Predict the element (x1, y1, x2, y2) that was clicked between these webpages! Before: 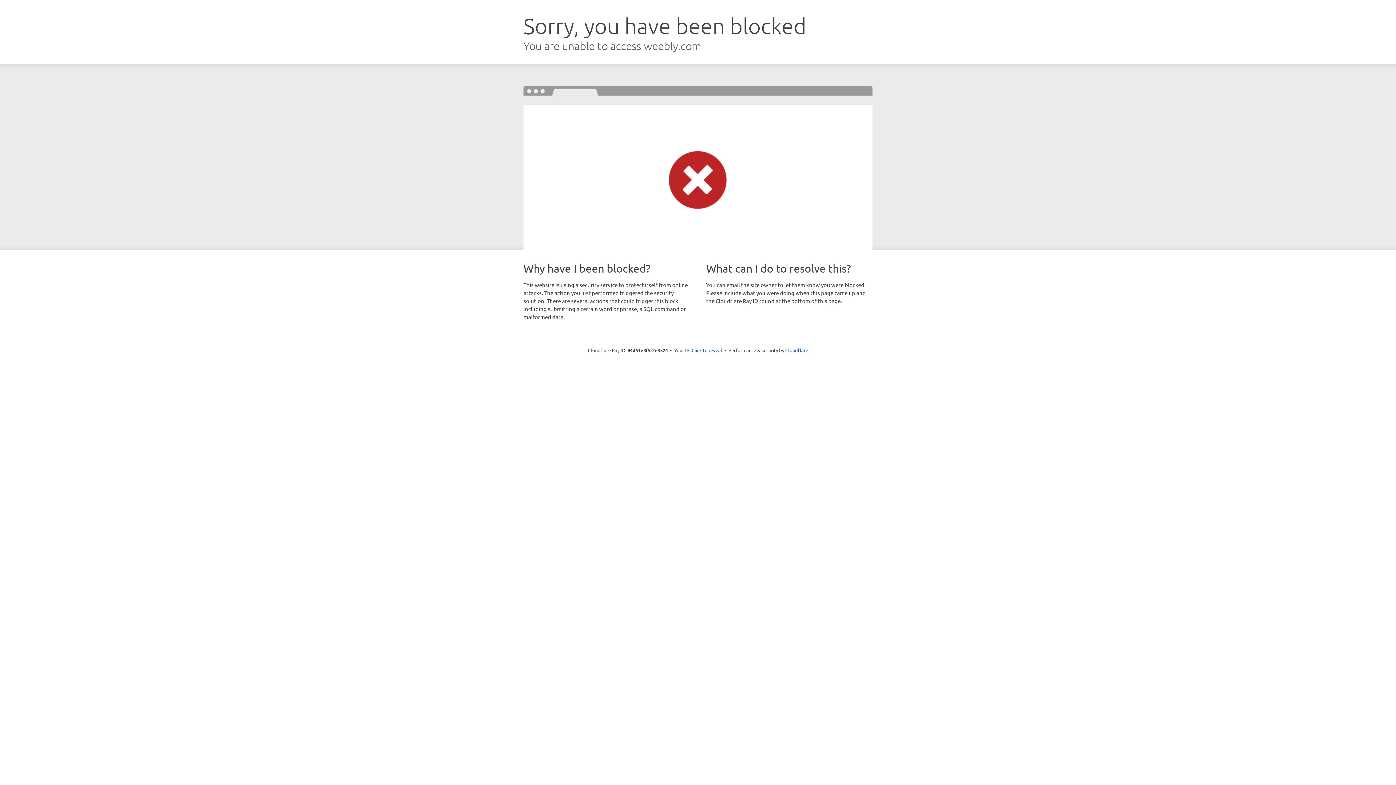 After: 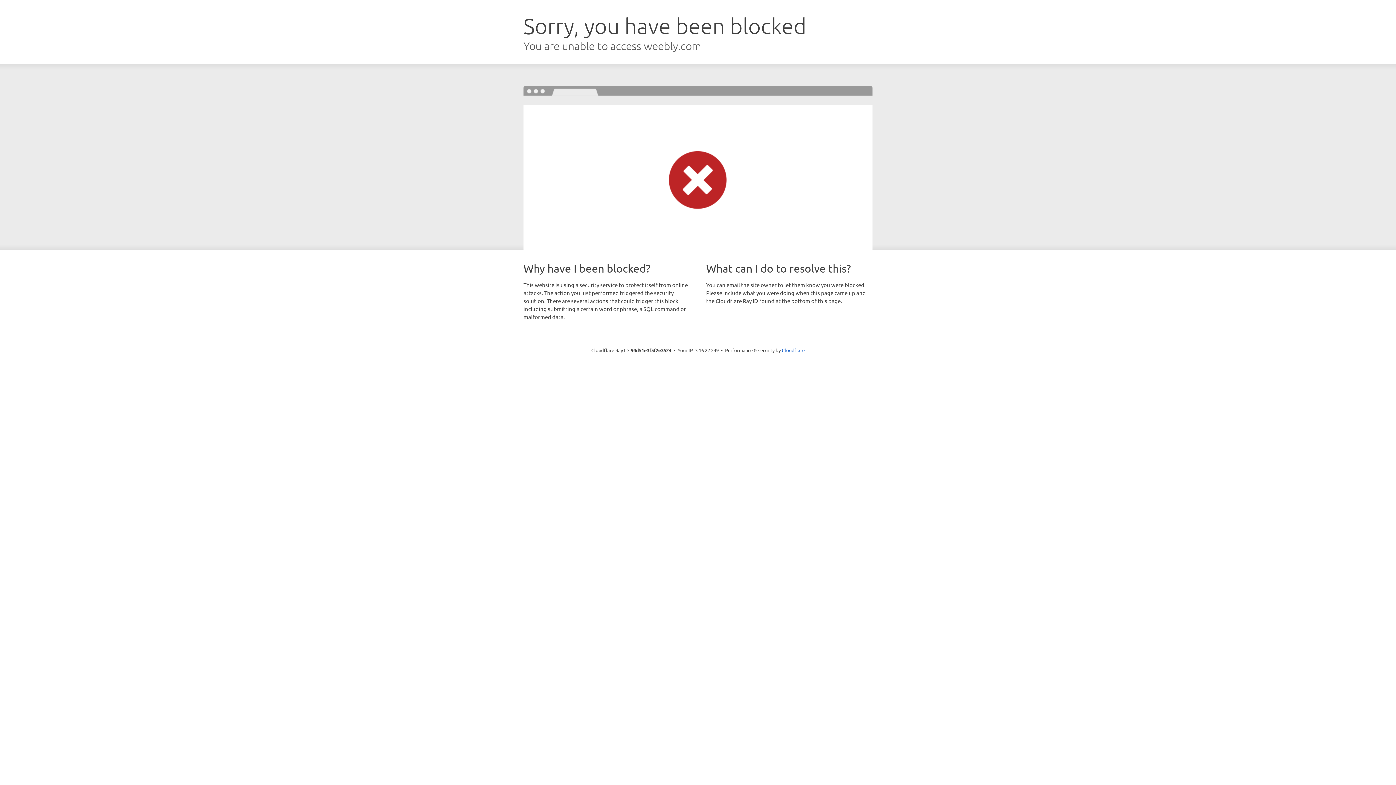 Action: bbox: (691, 346, 722, 353) label: Click to reveal